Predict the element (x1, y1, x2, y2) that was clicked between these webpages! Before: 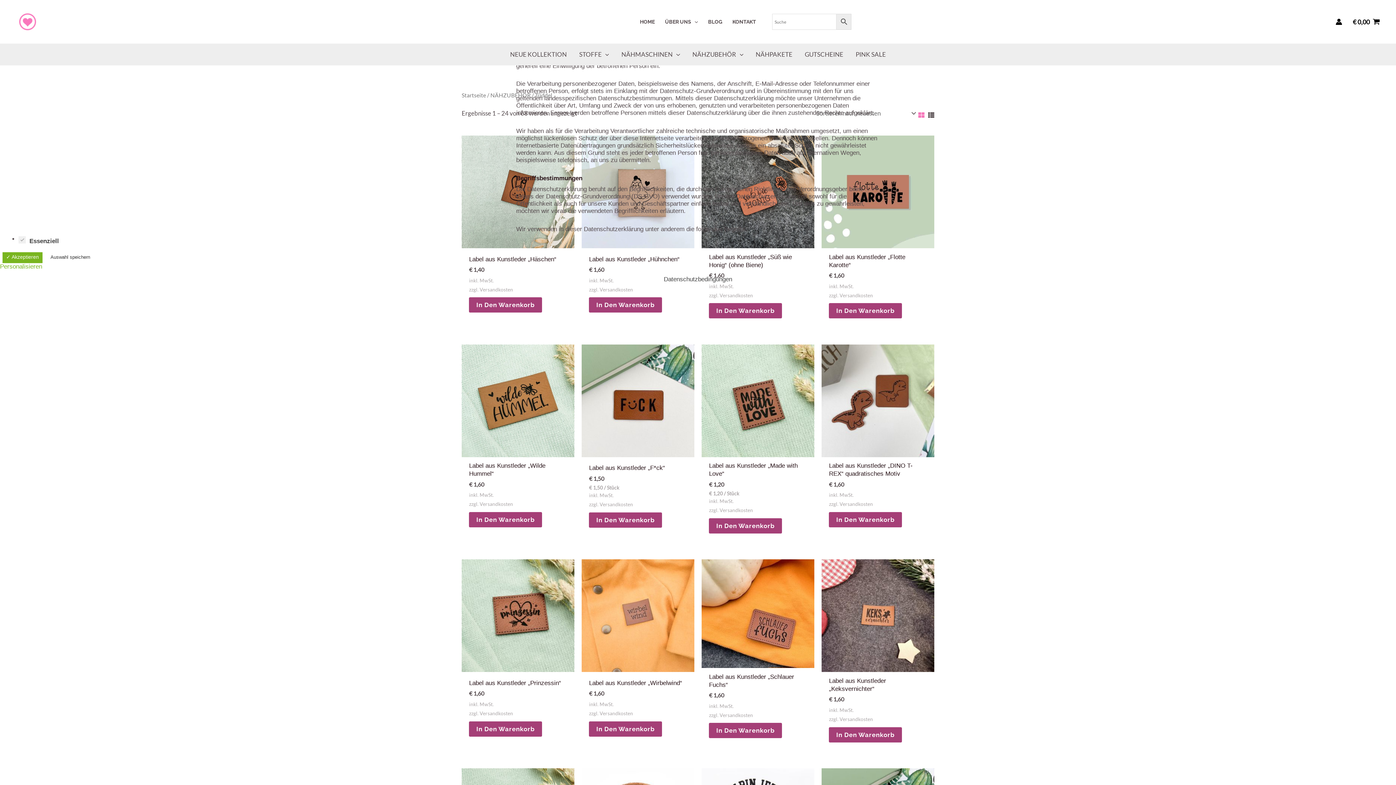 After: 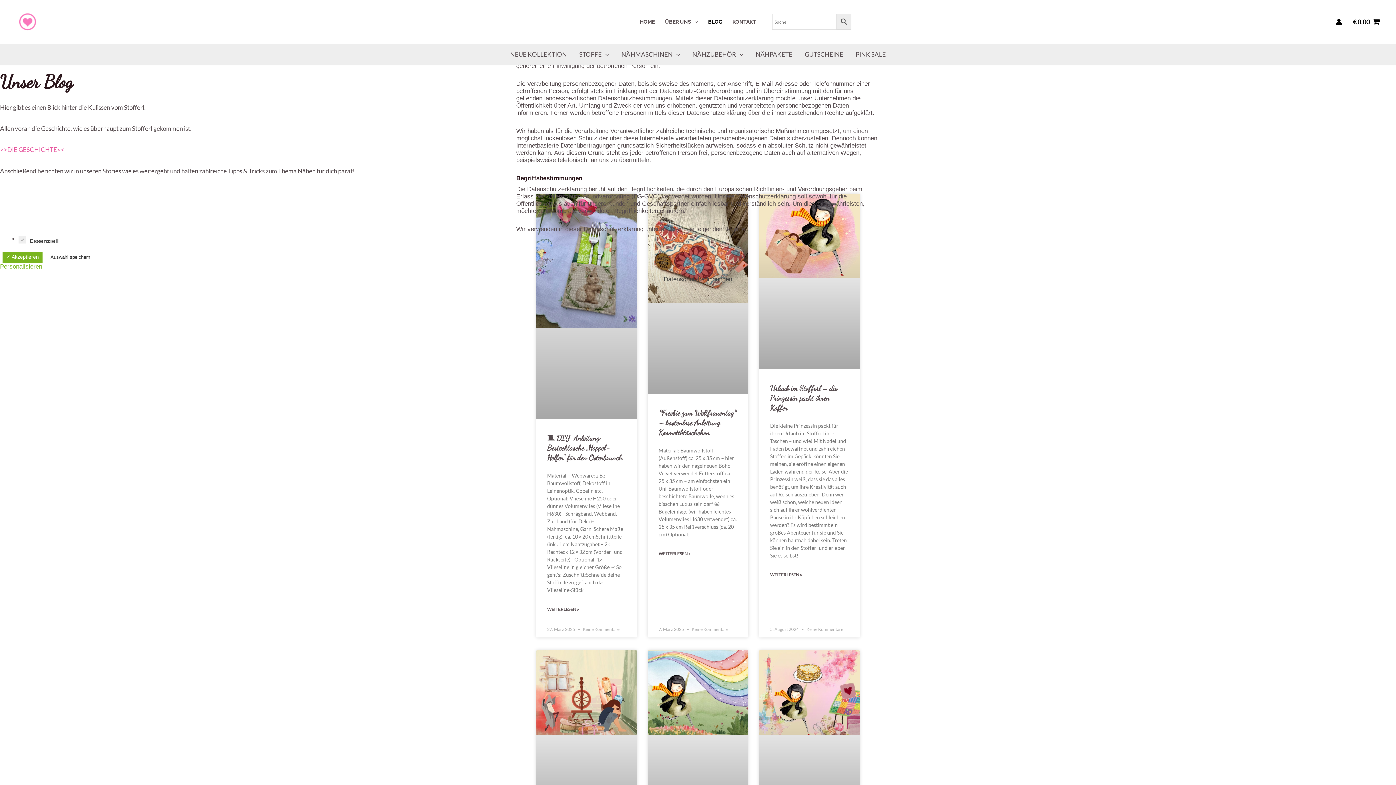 Action: label: BLOG bbox: (703, 0, 727, 43)